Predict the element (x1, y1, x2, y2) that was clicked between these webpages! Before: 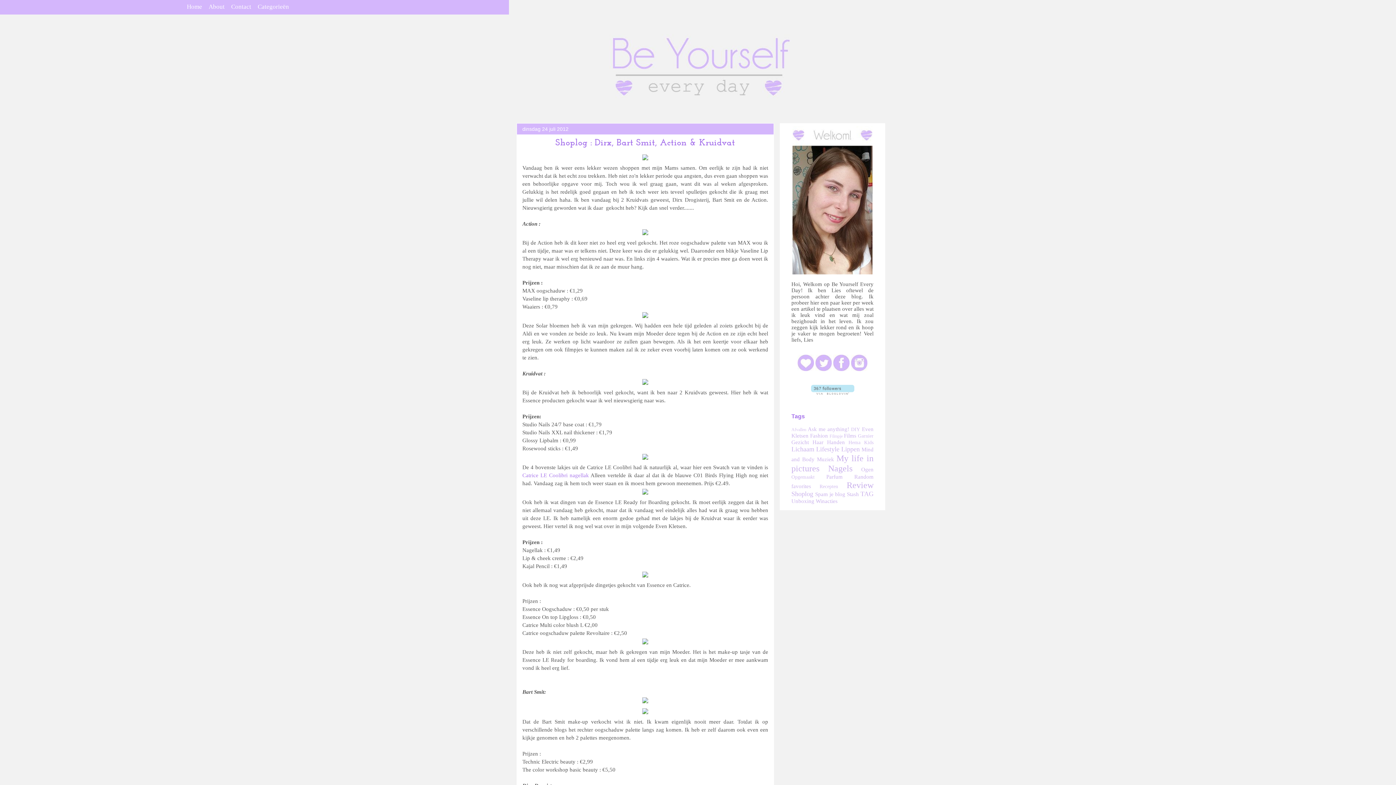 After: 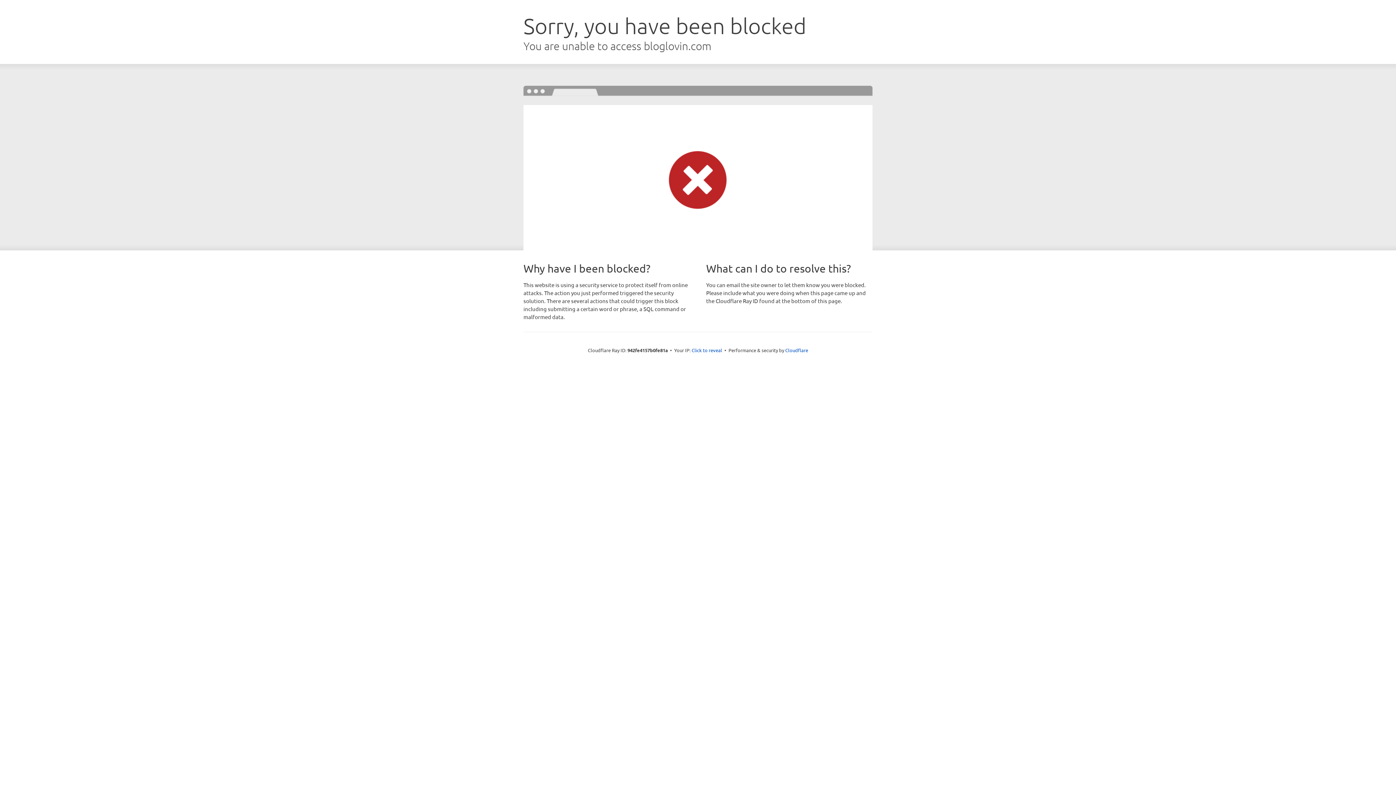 Action: bbox: (797, 366, 814, 372)